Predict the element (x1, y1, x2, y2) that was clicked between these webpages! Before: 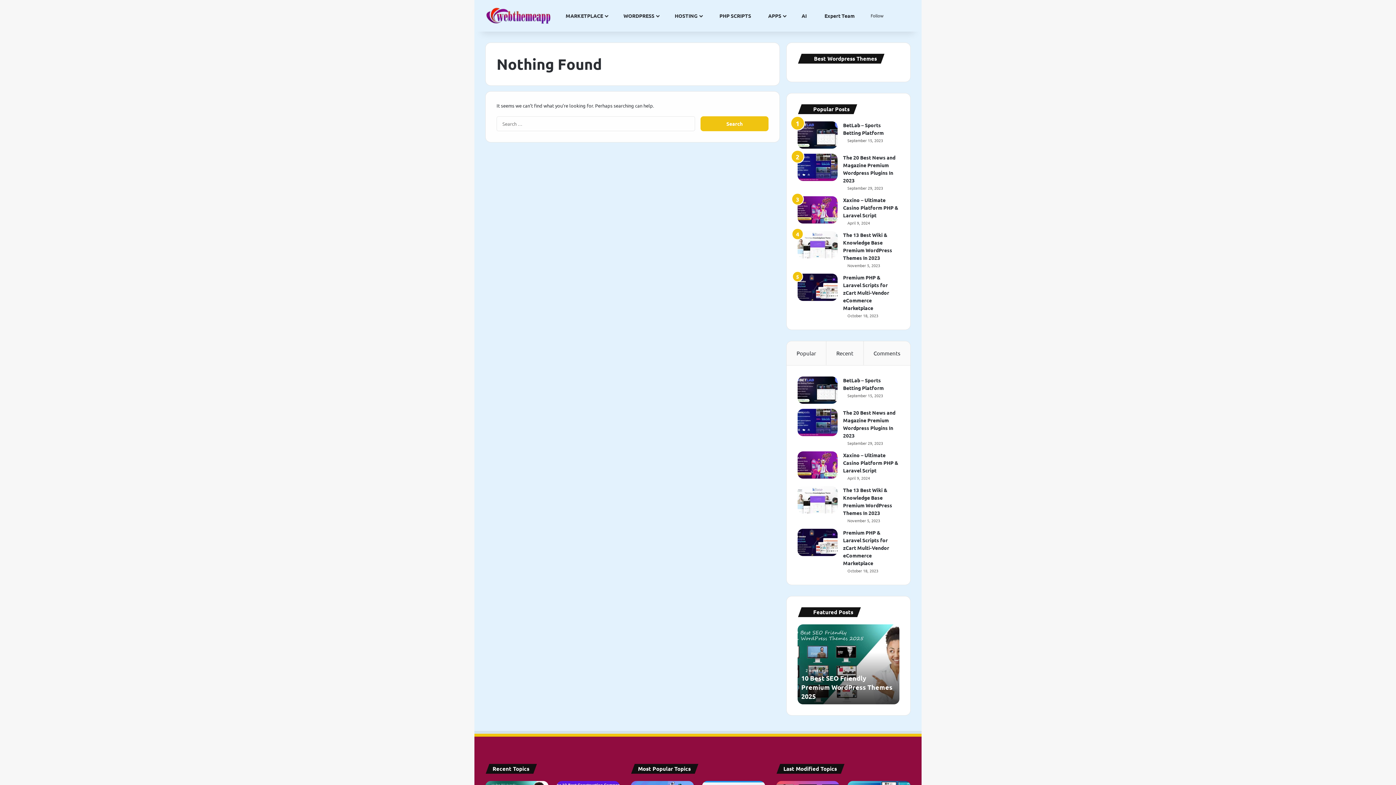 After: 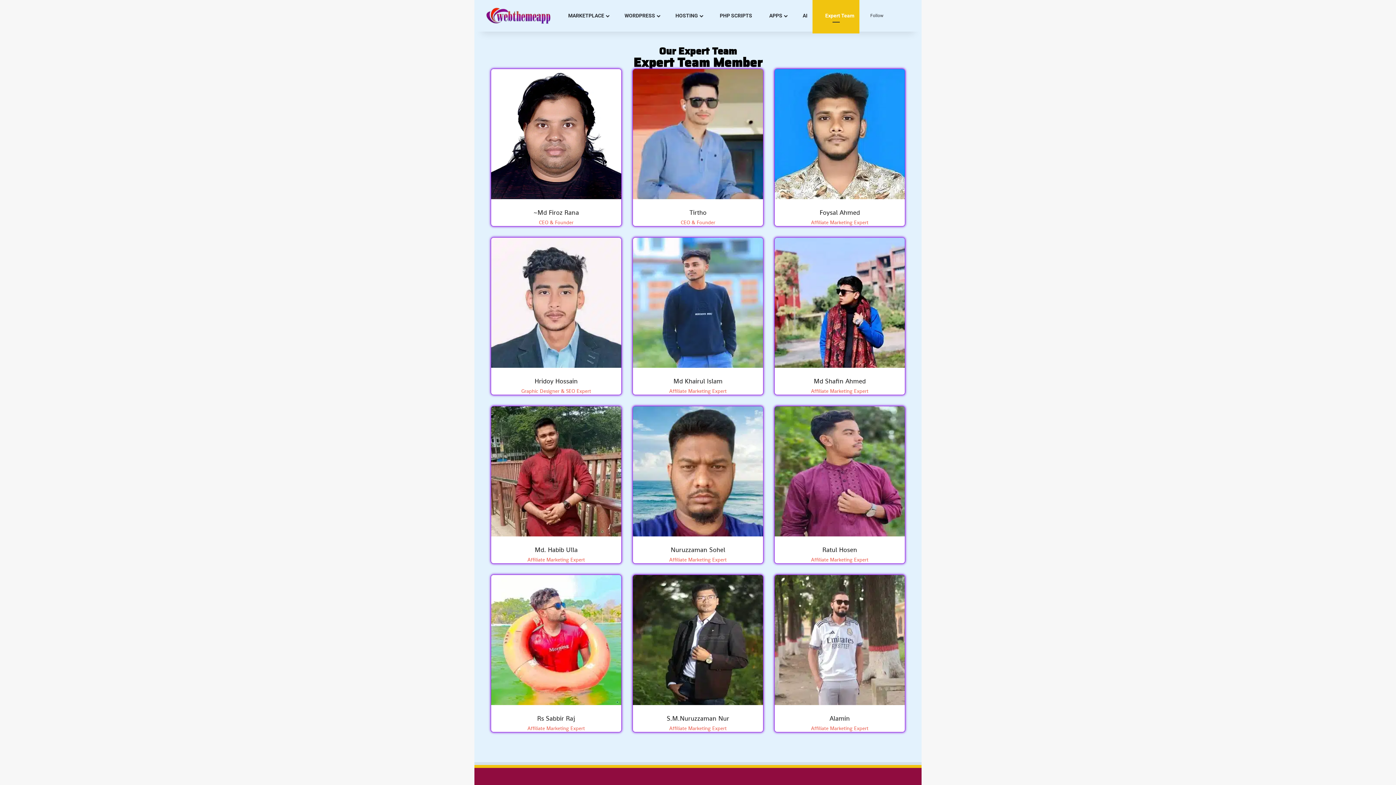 Action: bbox: (812, 0, 860, 31) label:  Expert Team